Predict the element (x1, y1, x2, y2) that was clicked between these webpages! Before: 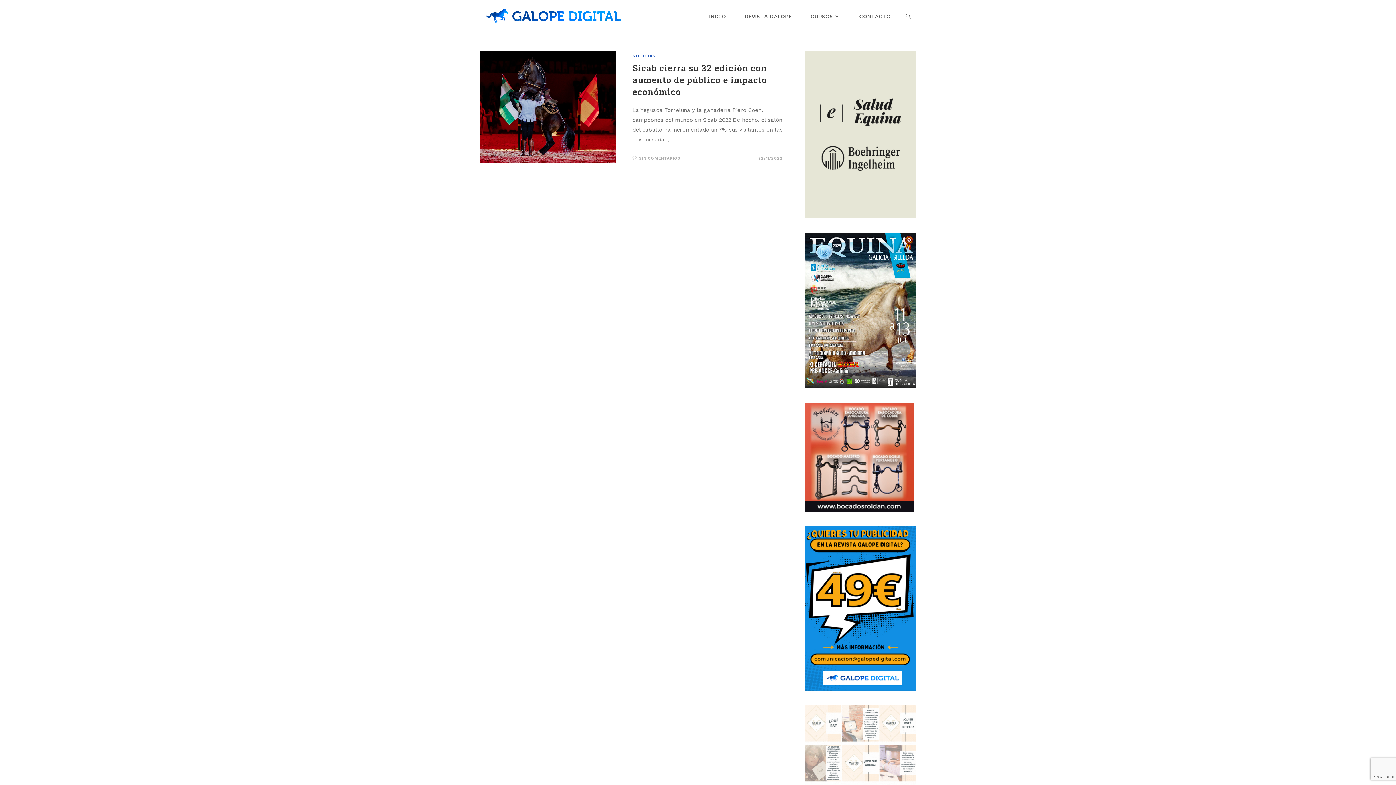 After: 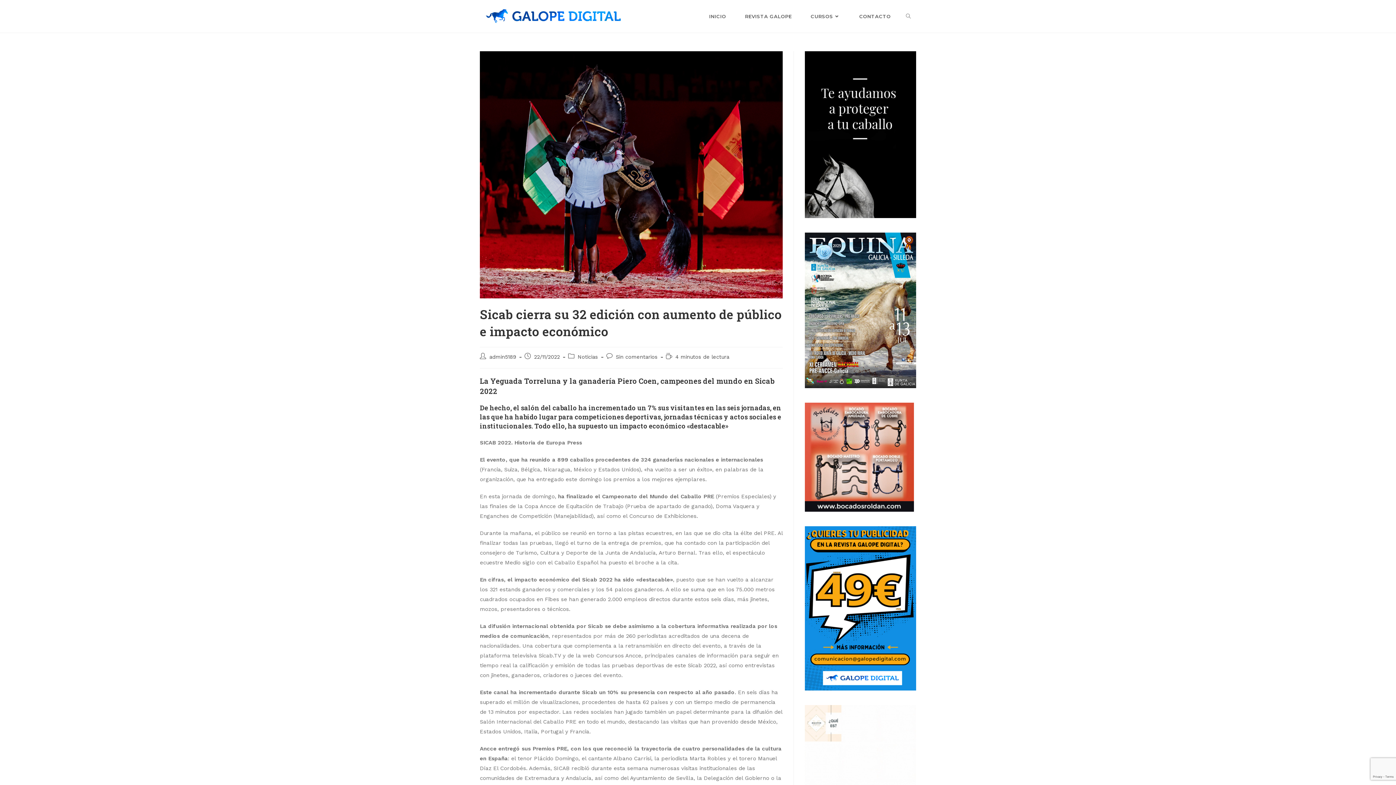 Action: bbox: (632, 62, 767, 97) label: Sicab cierra su 32 edición con aumento de público e impacto económico